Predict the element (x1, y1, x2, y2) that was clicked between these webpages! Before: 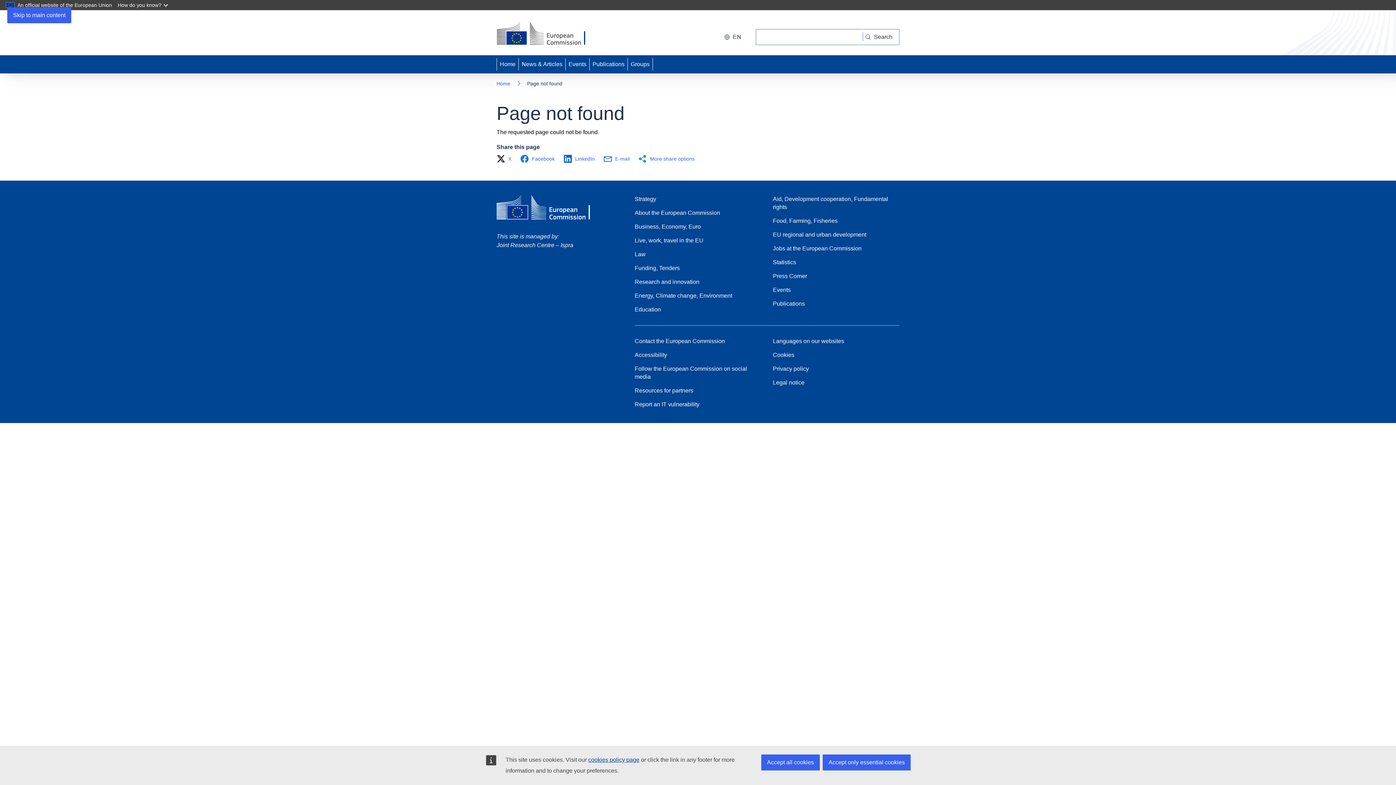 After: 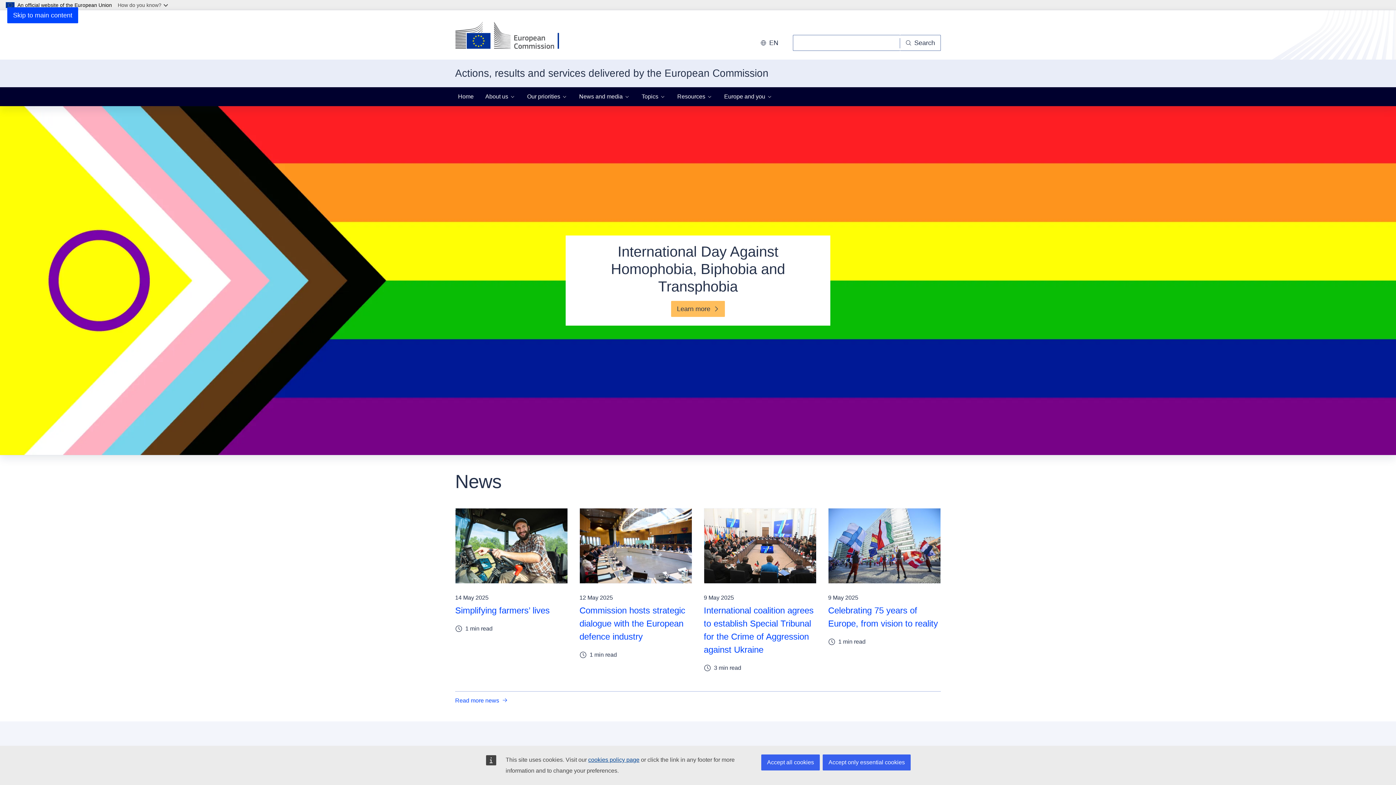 Action: bbox: (496, 21, 596, 46) label: Home - European Commission